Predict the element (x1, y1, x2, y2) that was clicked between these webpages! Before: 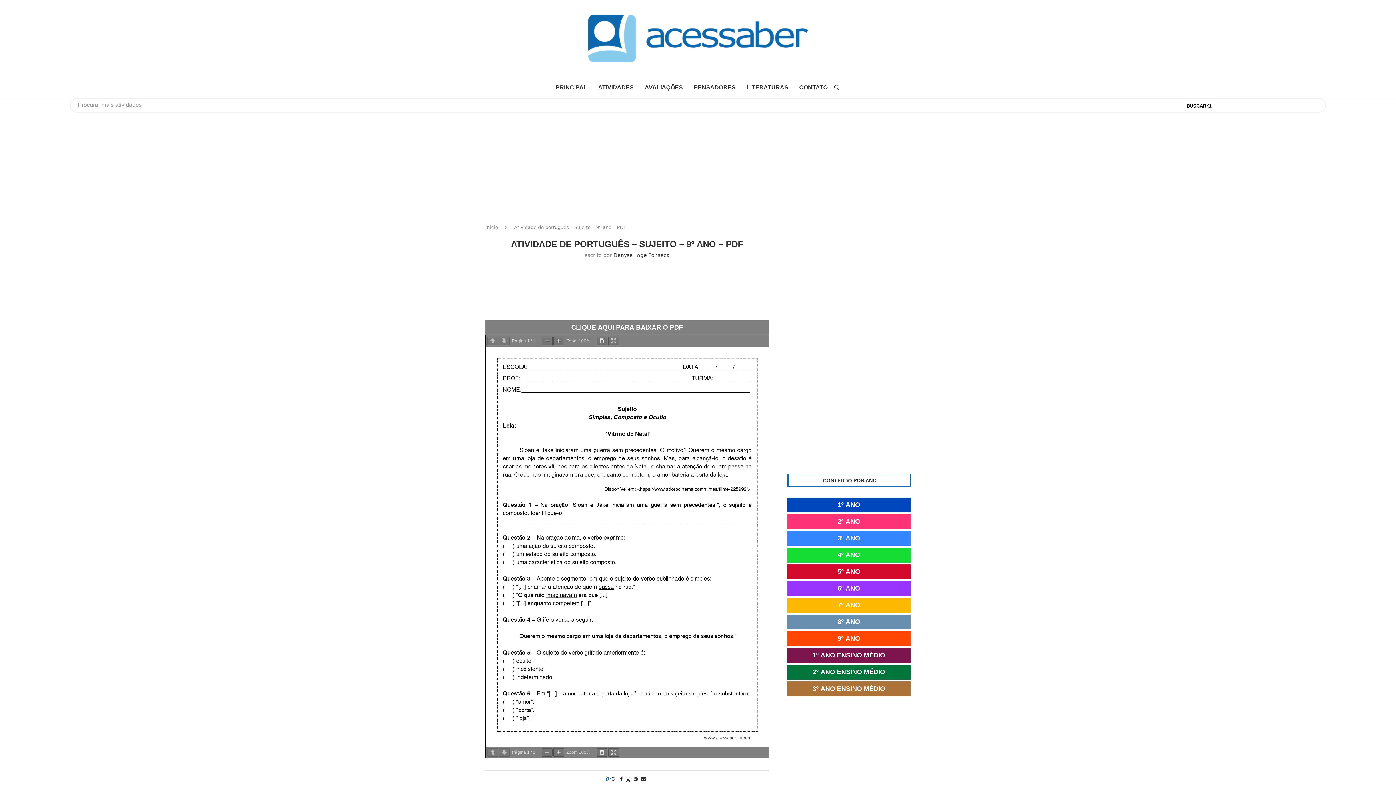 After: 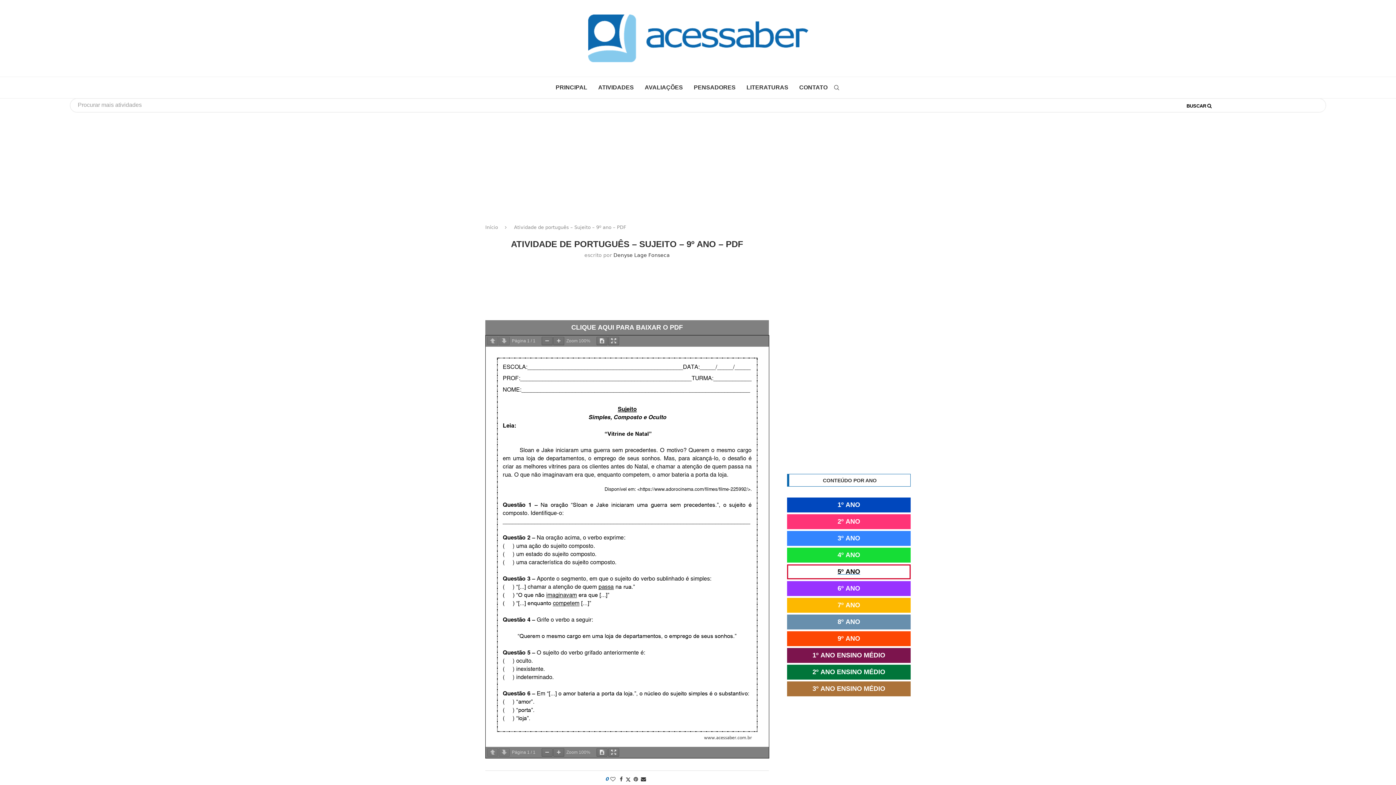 Action: bbox: (787, 564, 910, 579) label: 5º ANO